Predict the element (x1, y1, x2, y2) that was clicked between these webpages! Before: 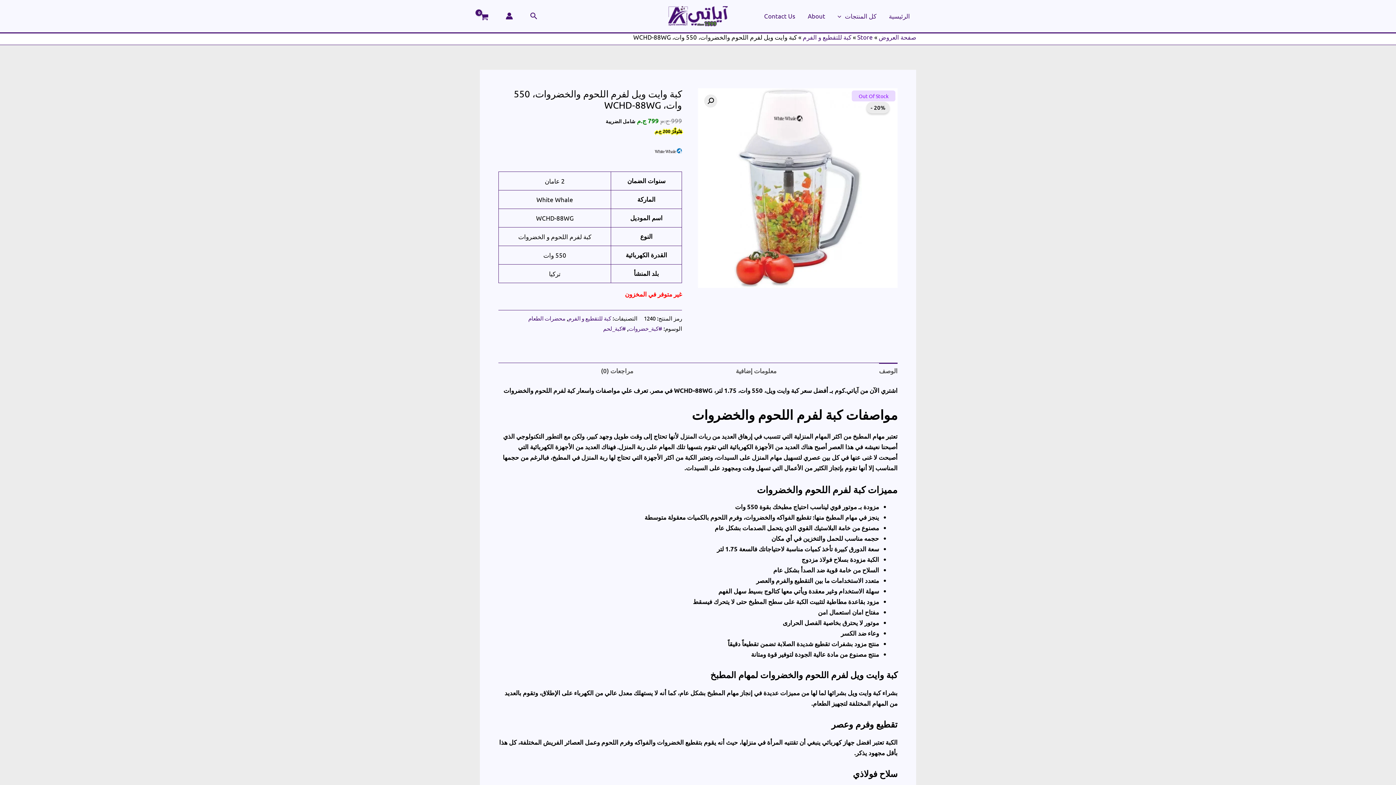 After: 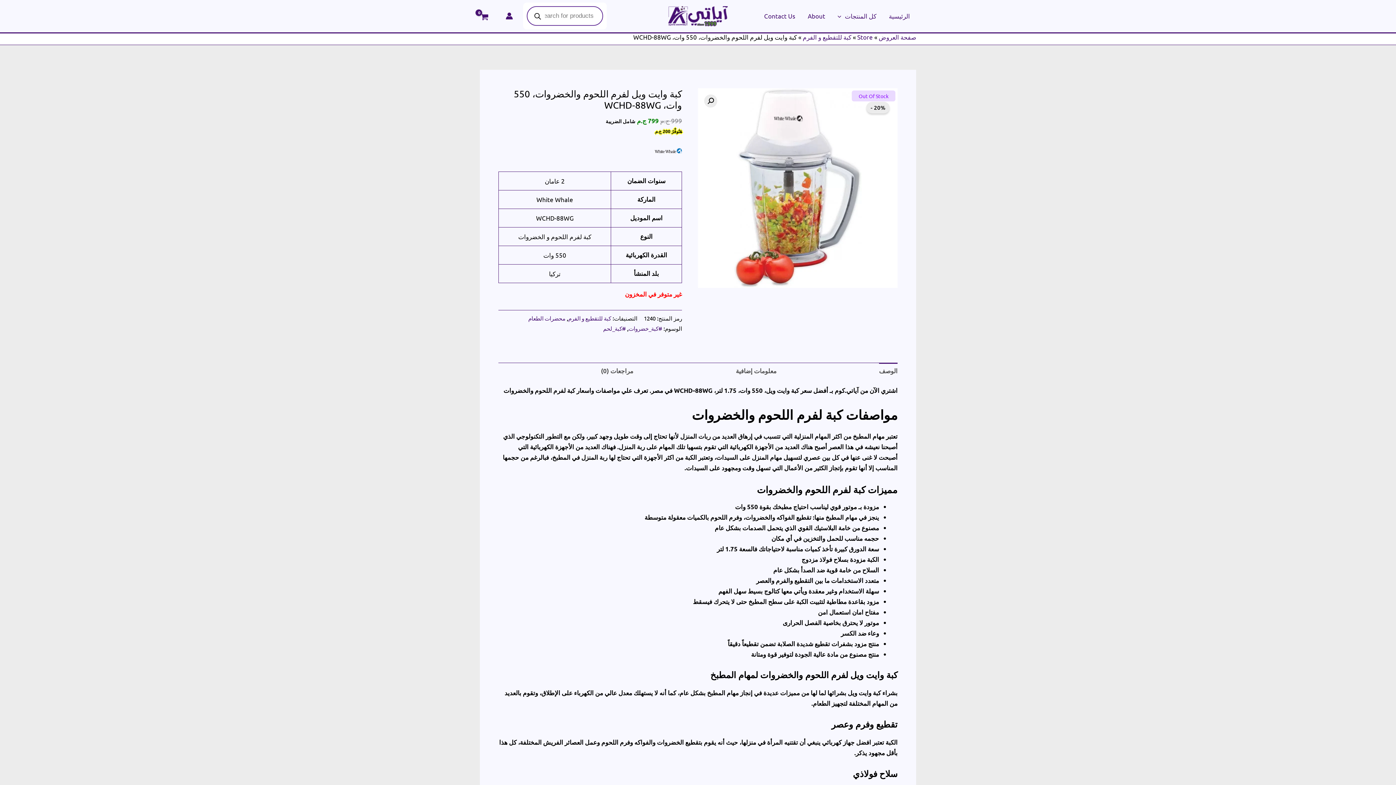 Action: label: Search button bbox: (529, 10, 537, 21)